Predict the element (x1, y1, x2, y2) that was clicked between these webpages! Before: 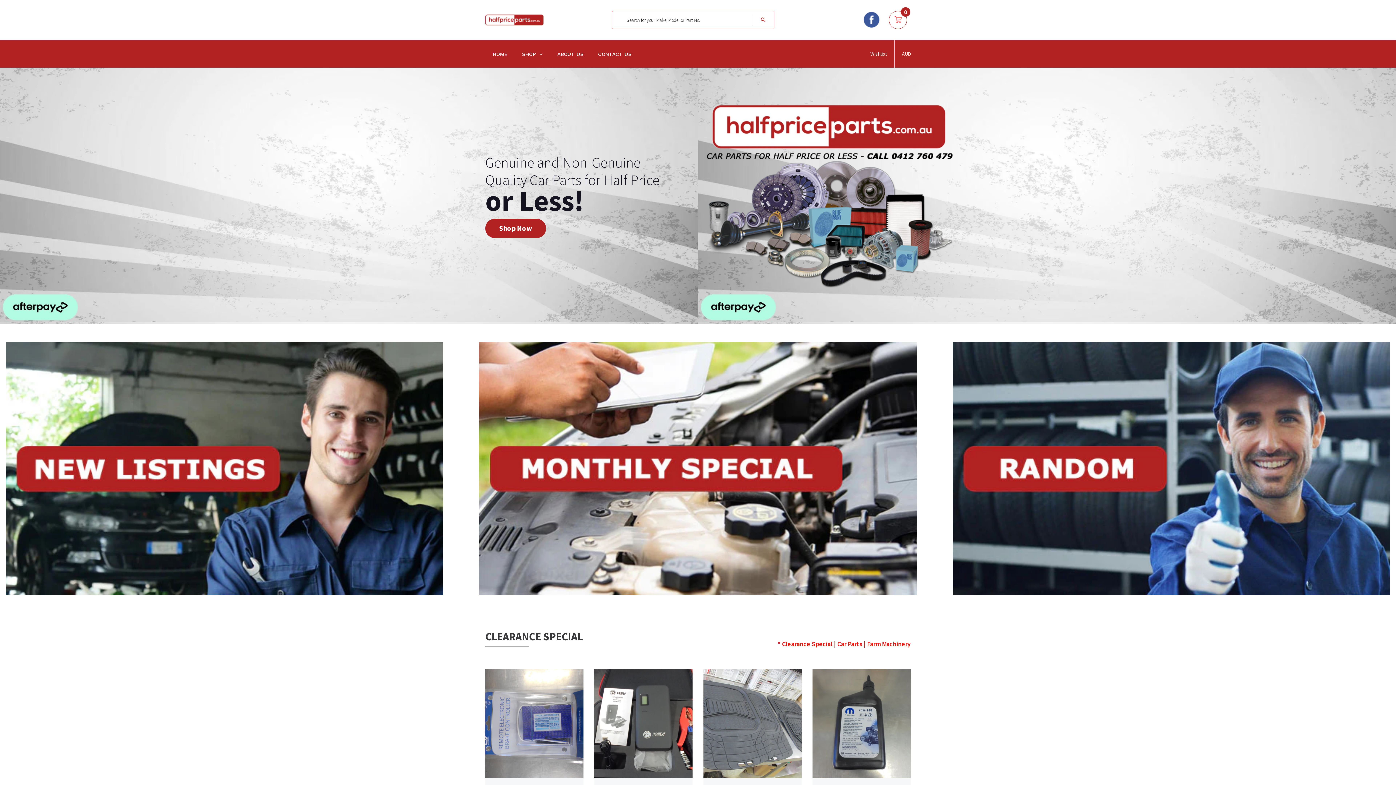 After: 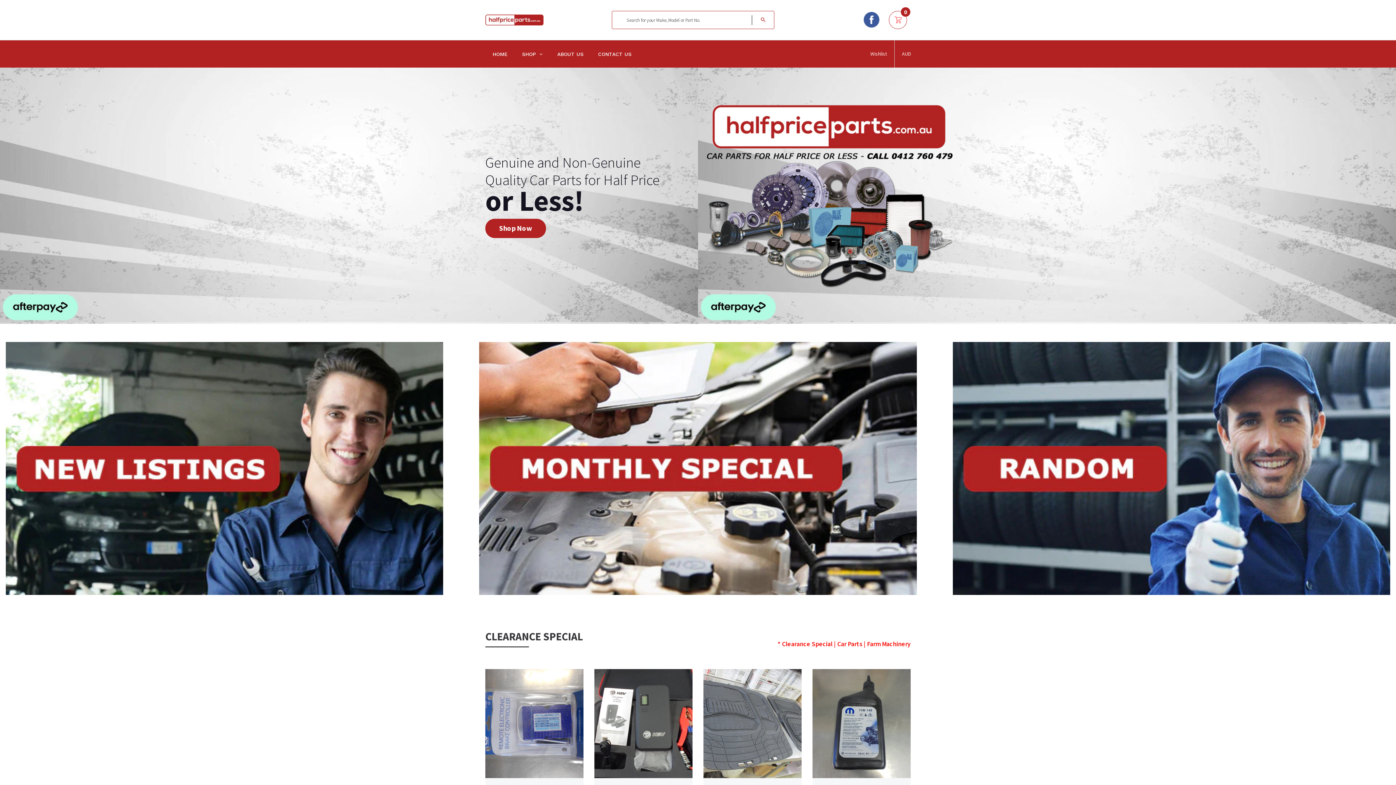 Action: bbox: (485, 16, 543, 22)